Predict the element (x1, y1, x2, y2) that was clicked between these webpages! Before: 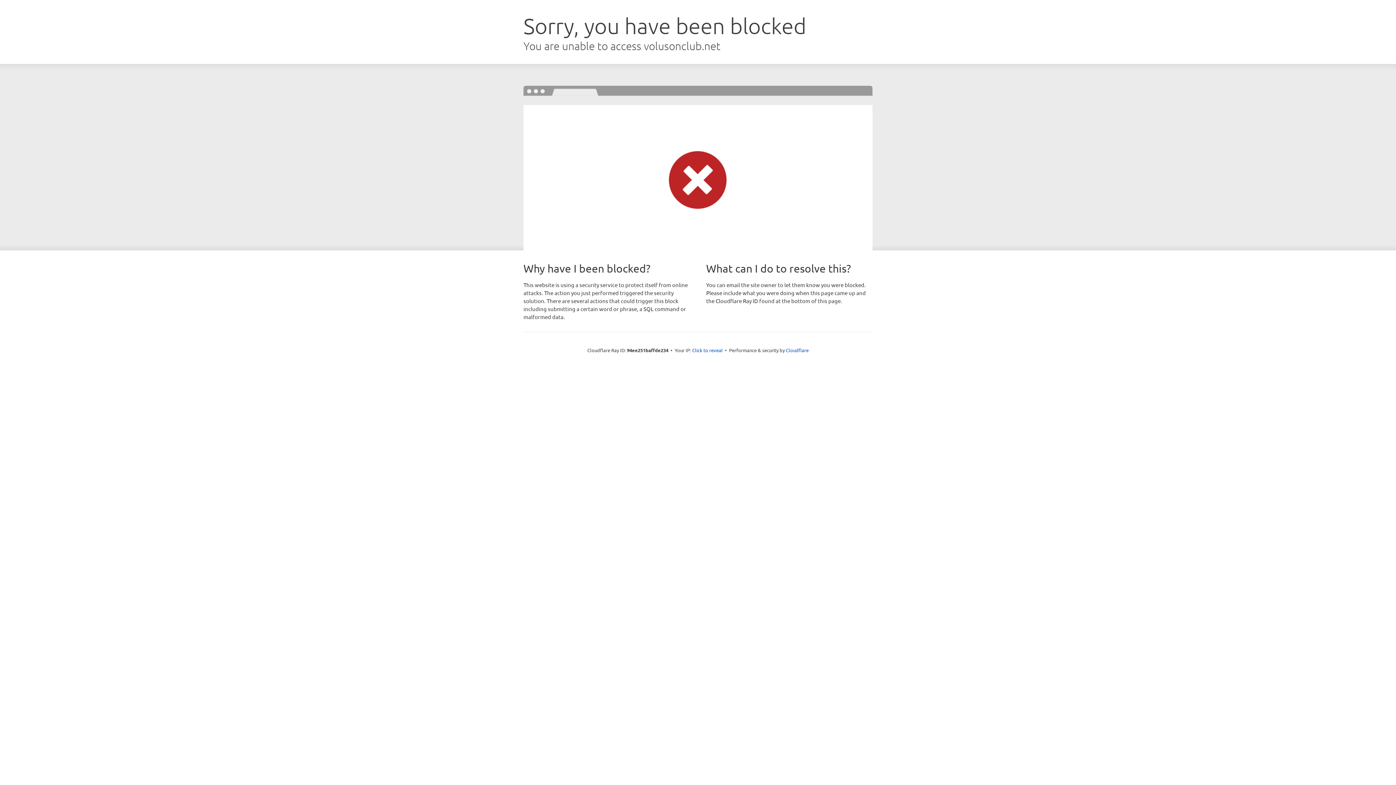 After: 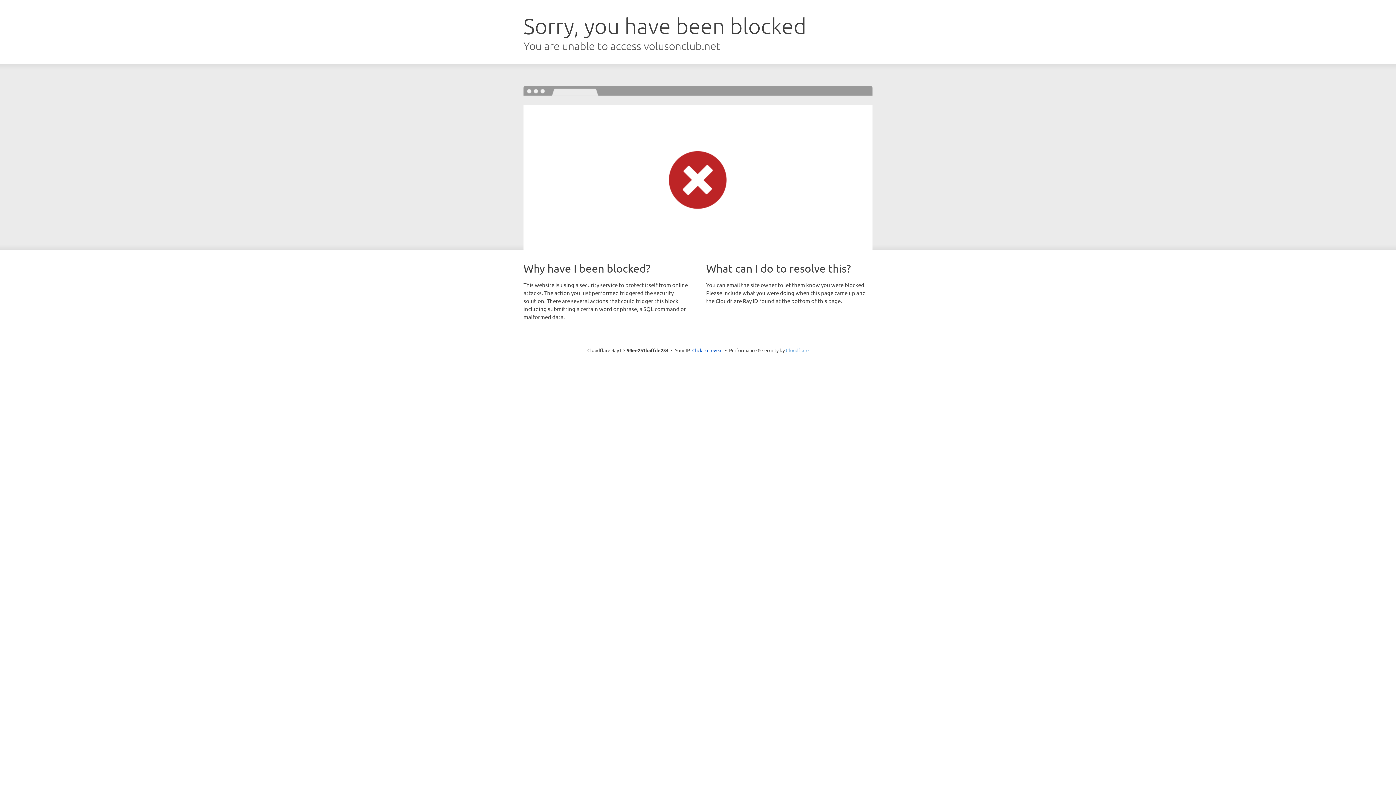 Action: bbox: (786, 347, 808, 353) label: Cloudflare